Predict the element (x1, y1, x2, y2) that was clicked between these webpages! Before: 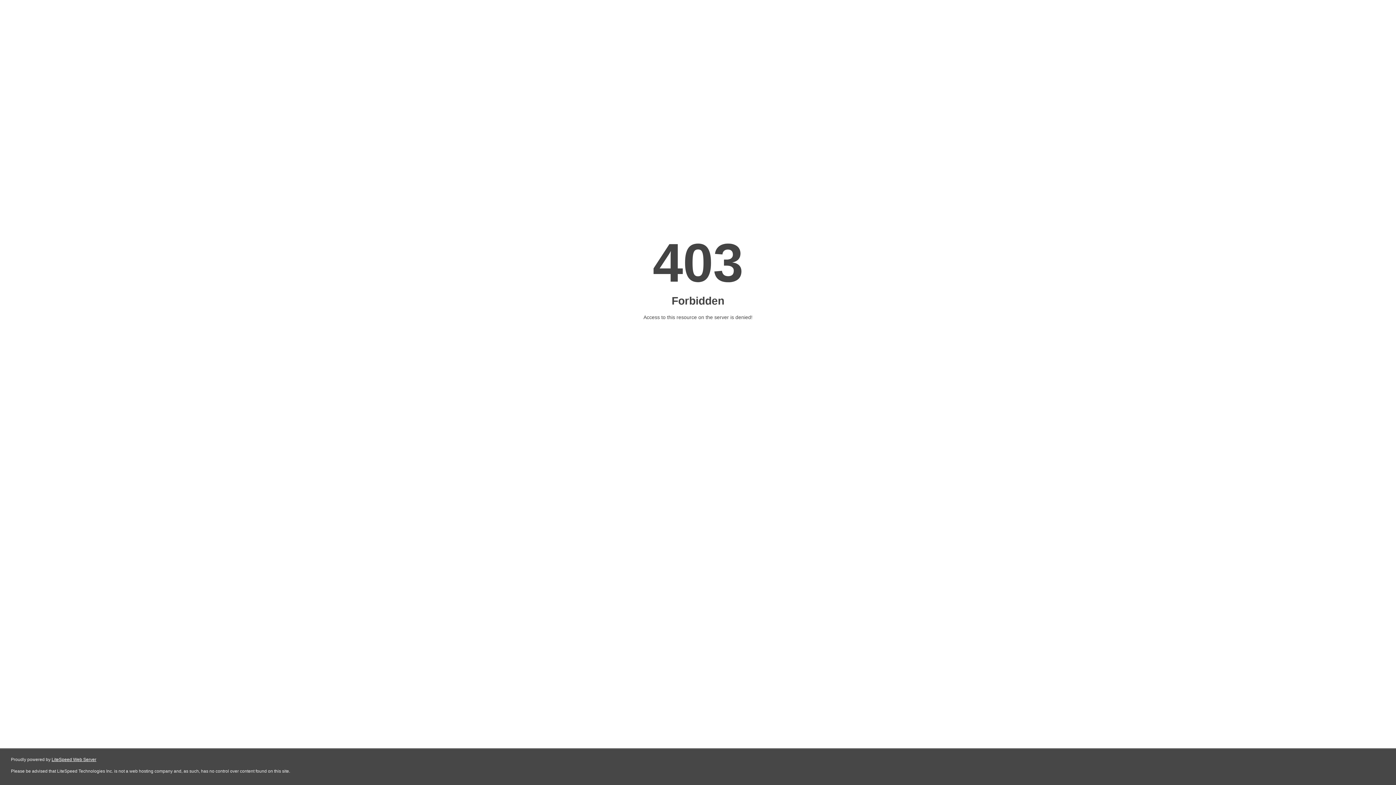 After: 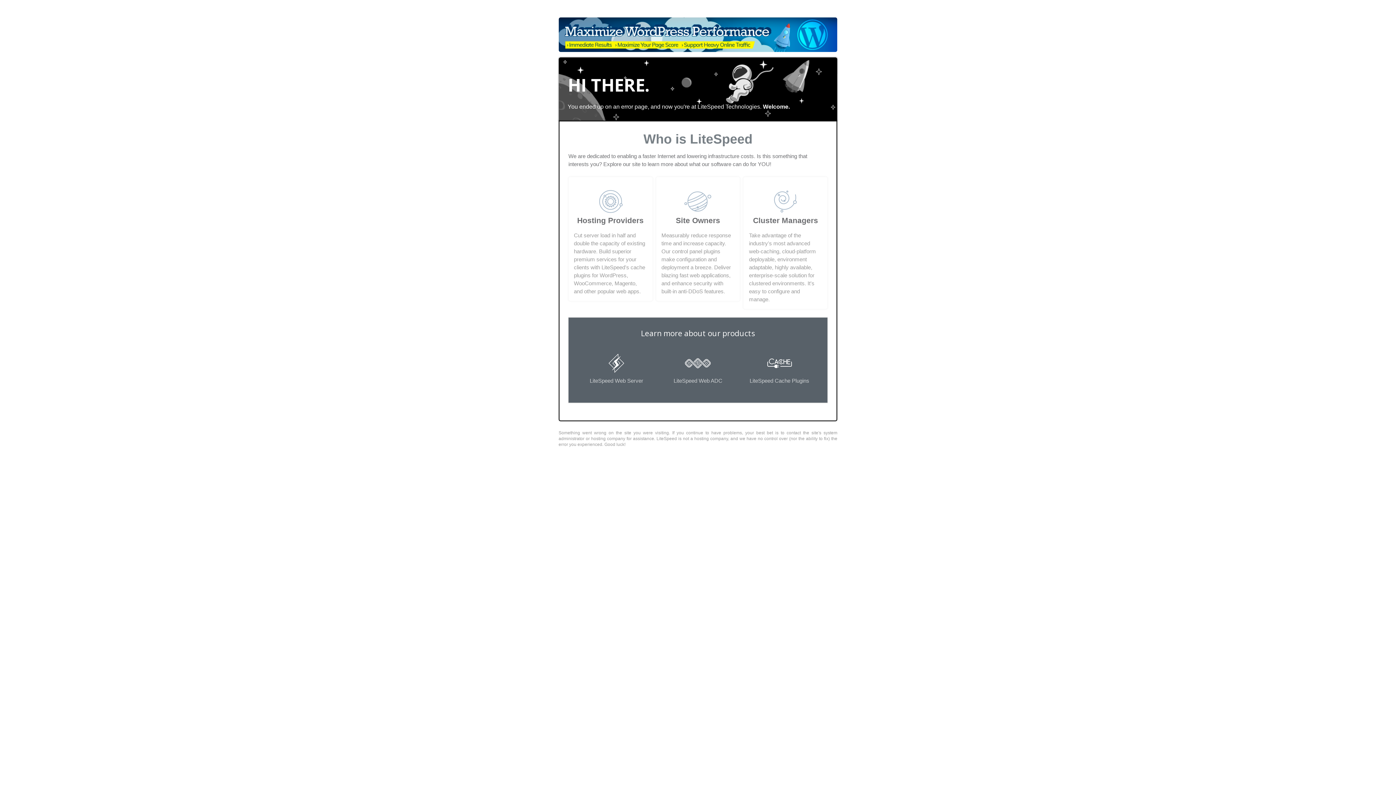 Action: bbox: (51, 757, 96, 762) label: LiteSpeed Web Server